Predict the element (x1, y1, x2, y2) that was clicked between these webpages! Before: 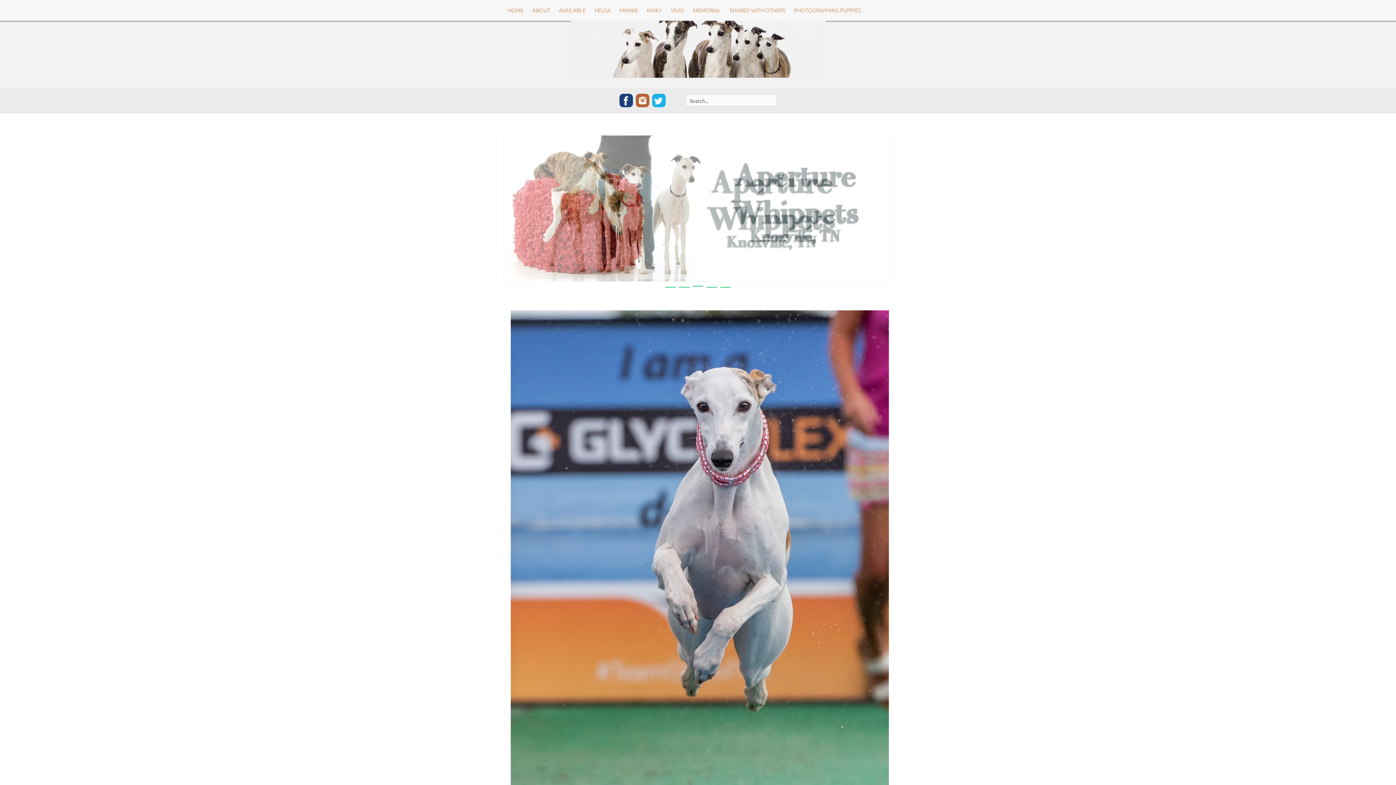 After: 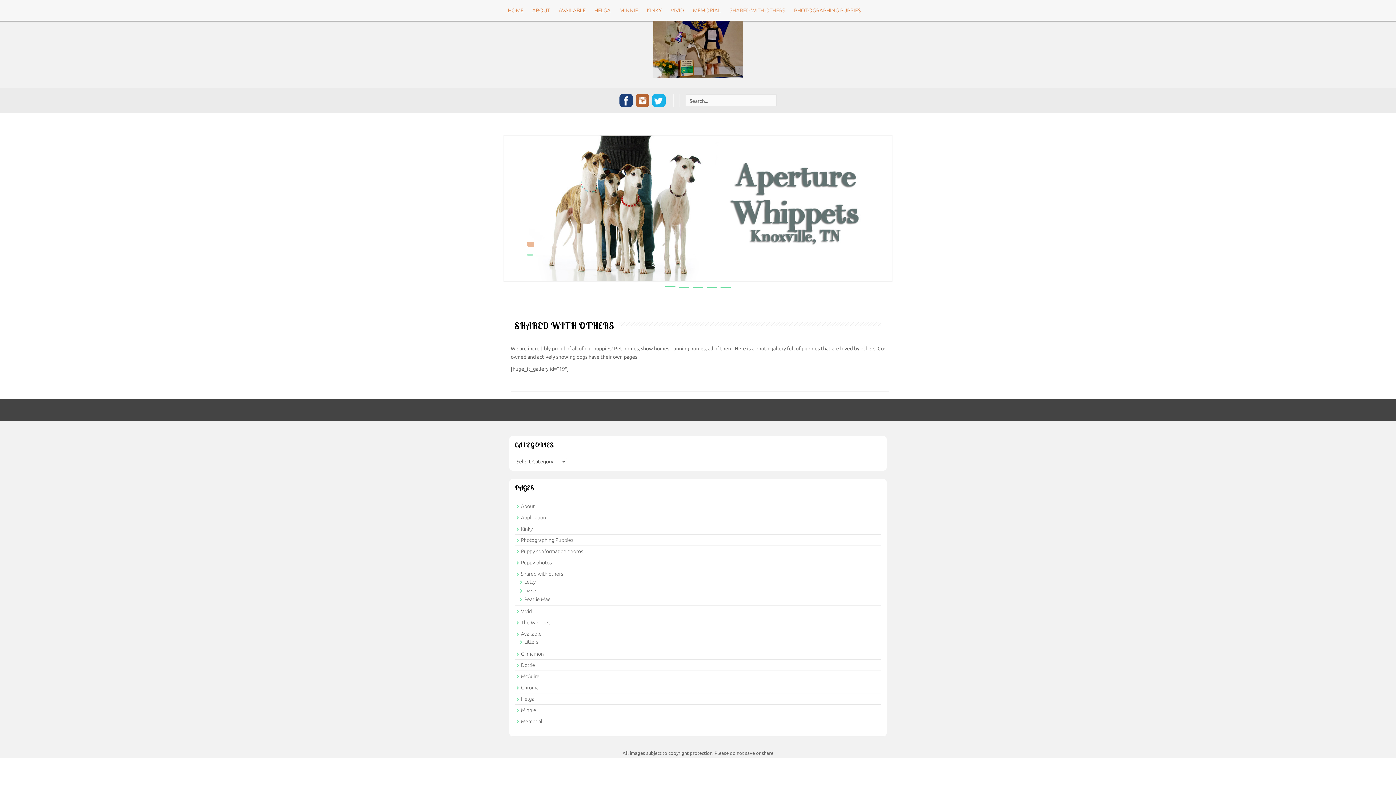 Action: label: SHARED WITH OTHERS bbox: (725, 0, 789, 20)